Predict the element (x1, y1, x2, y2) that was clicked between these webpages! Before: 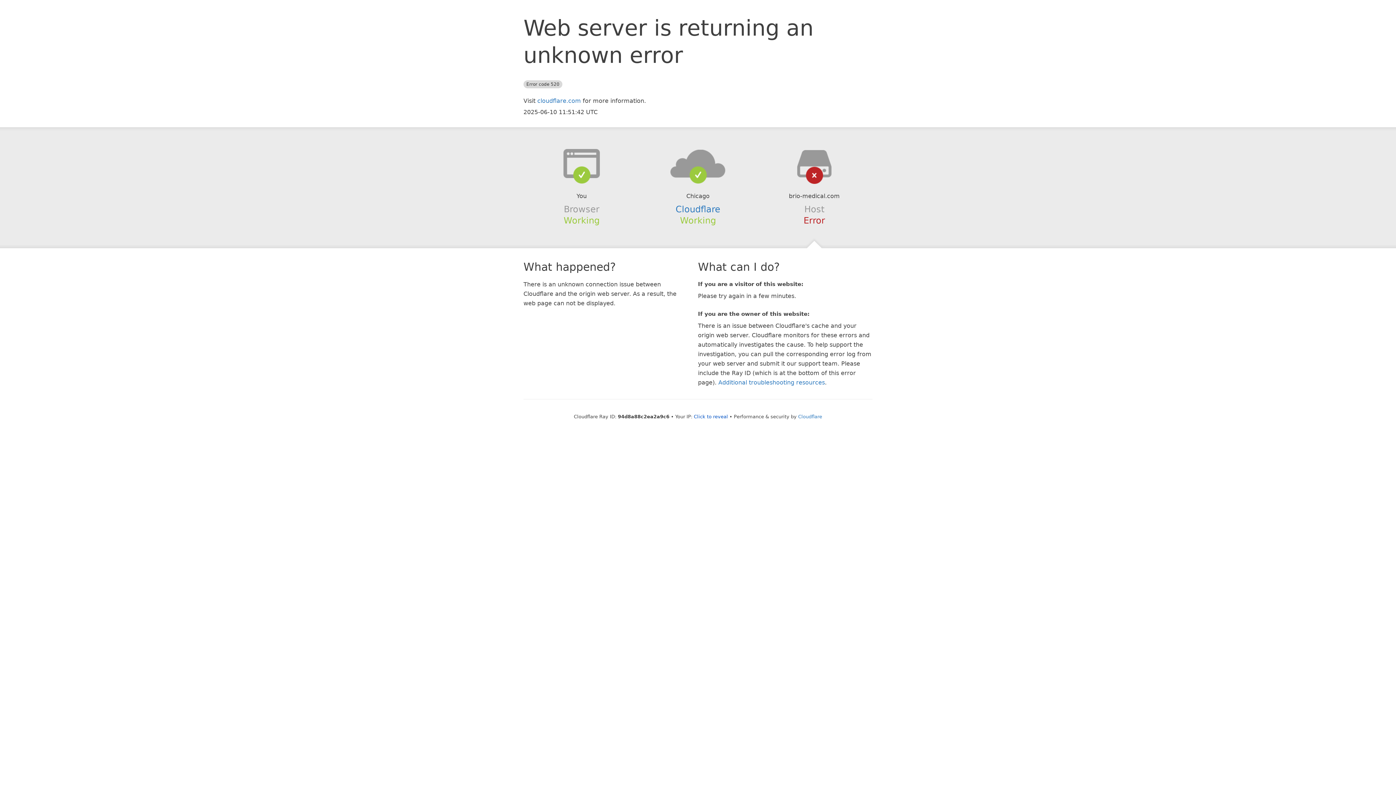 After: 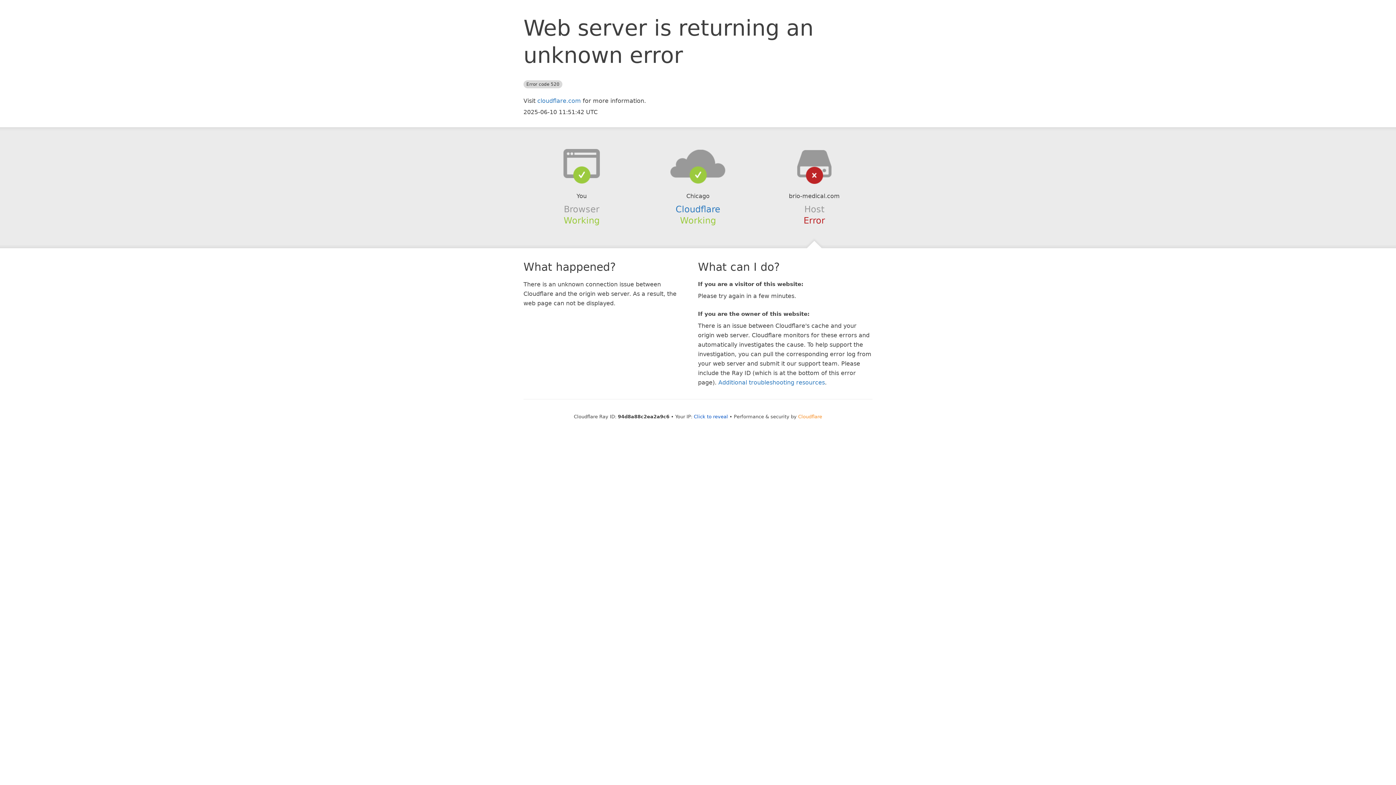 Action: label: Cloudflare bbox: (798, 414, 822, 419)